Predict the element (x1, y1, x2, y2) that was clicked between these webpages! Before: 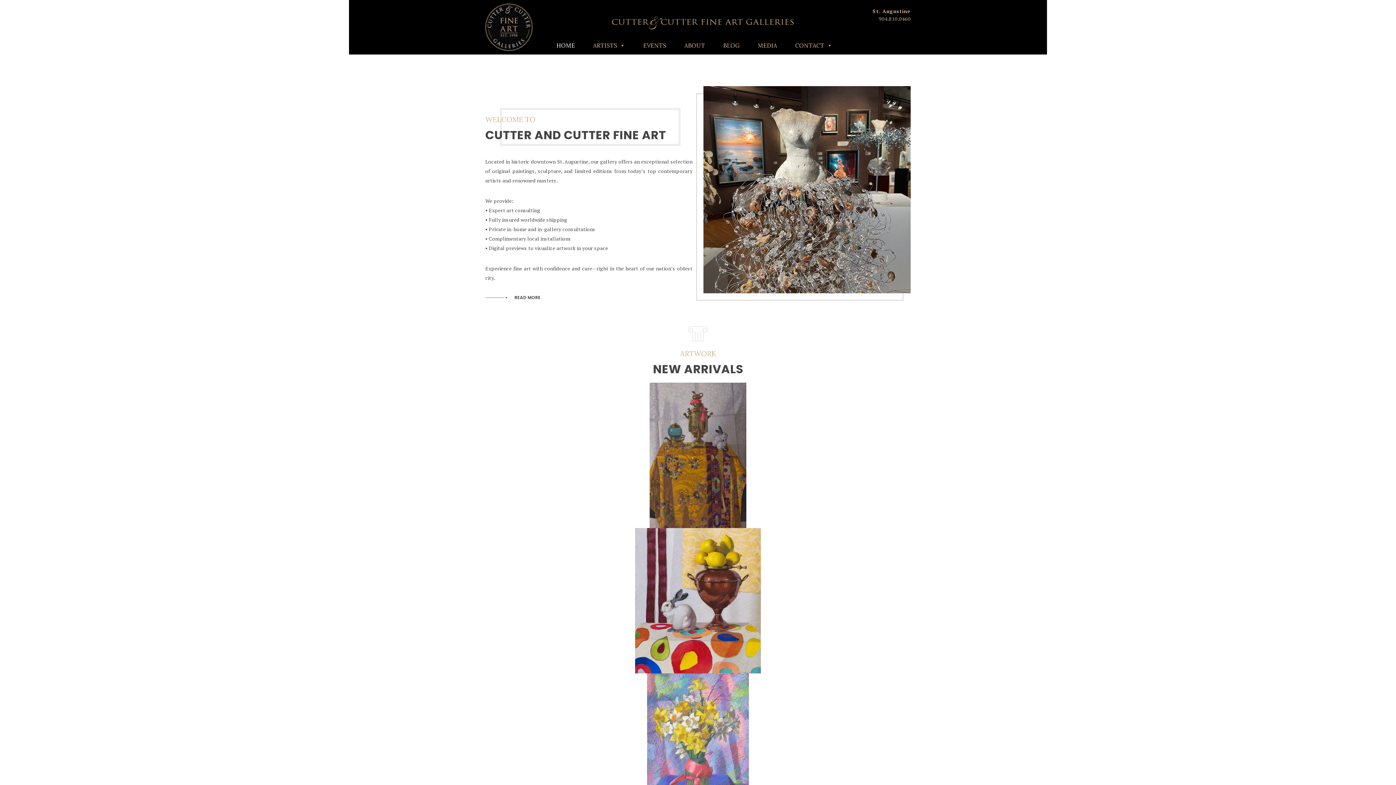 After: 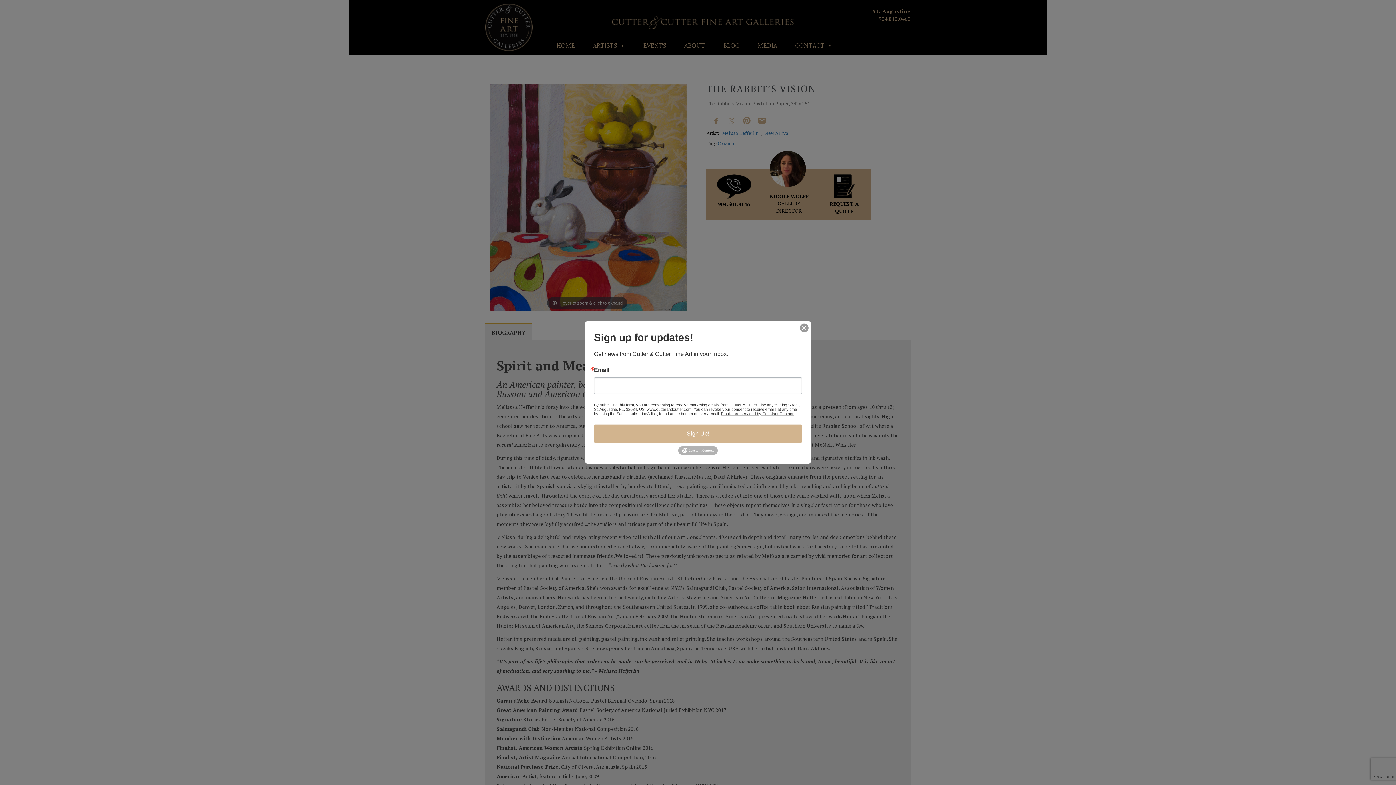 Action: bbox: (490, 528, 905, 673) label: THE RABBIT’S VISION


VIEW ARTWORK